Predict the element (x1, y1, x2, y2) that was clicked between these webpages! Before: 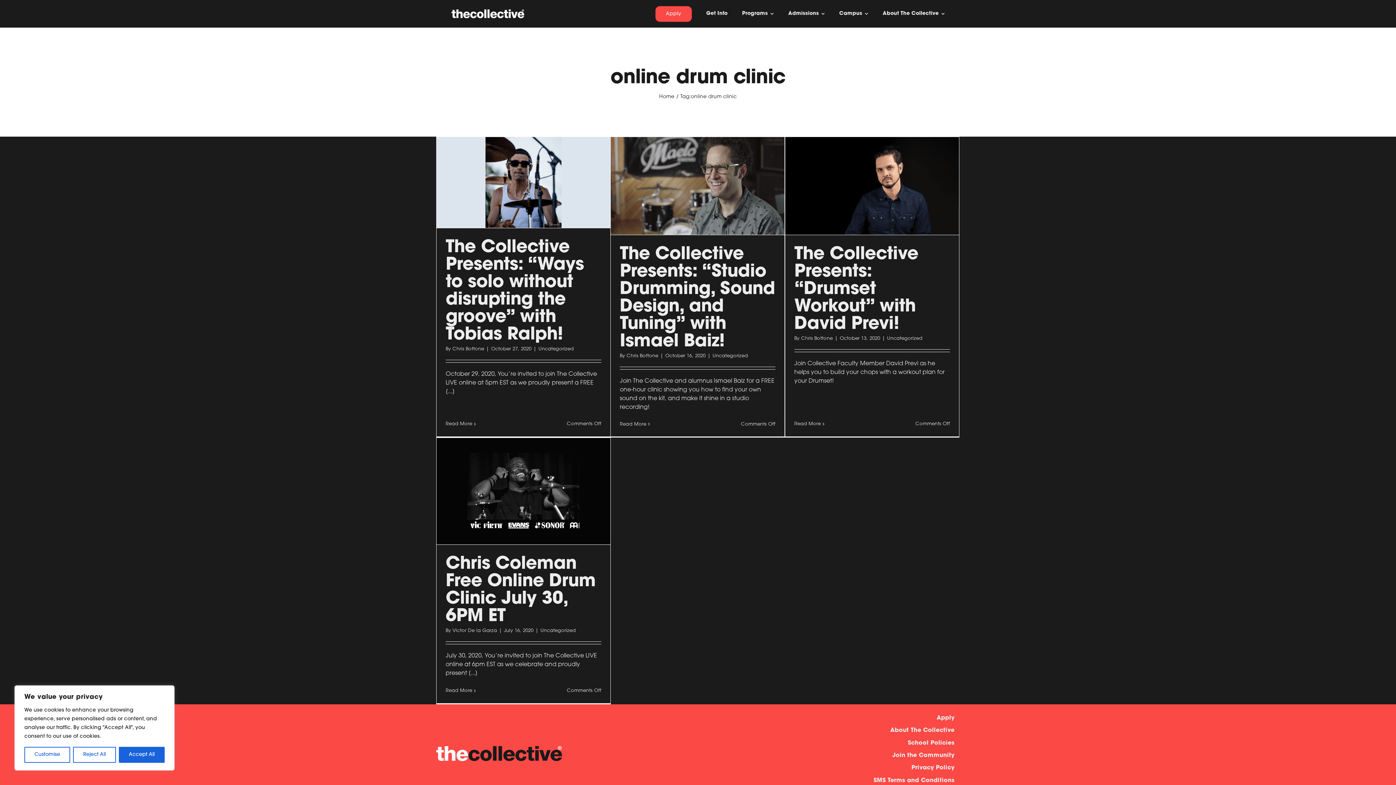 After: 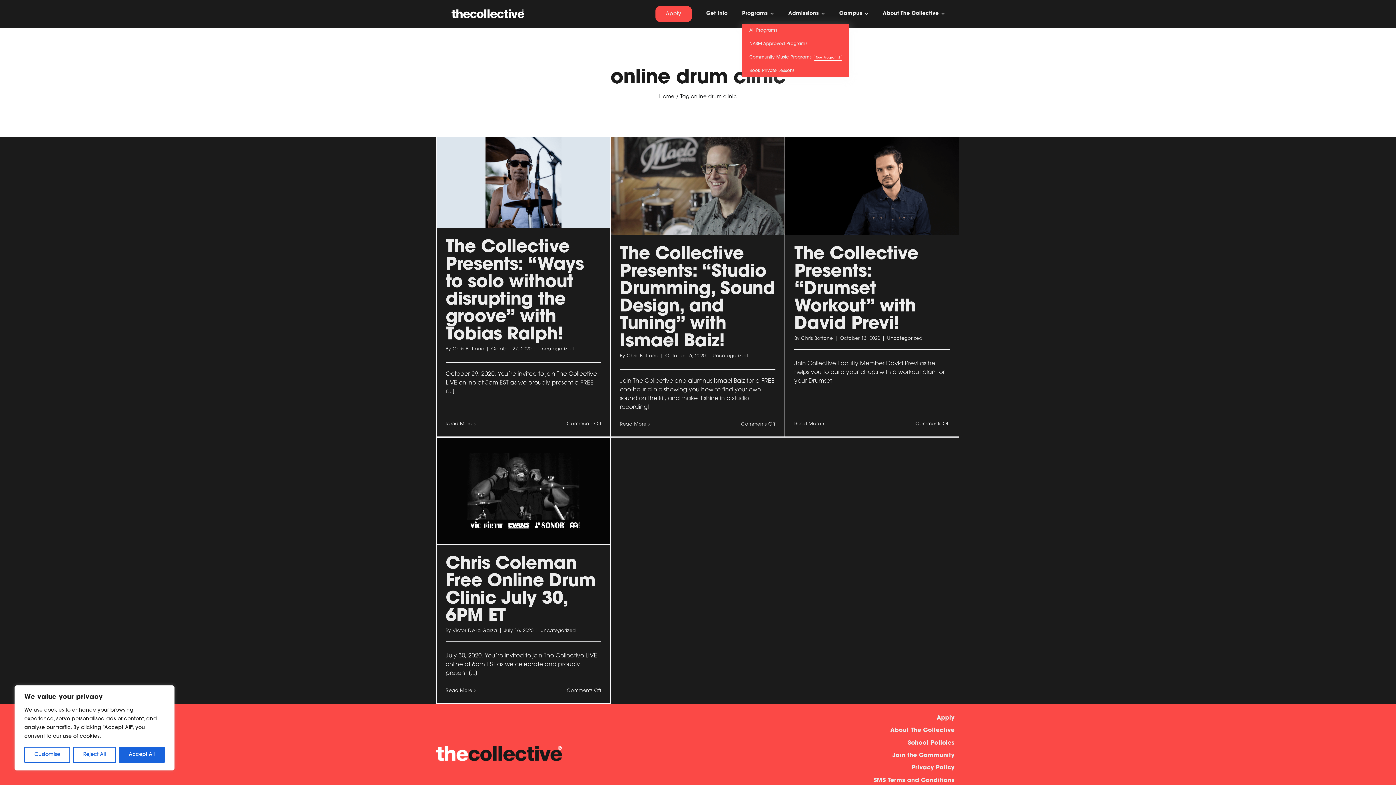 Action: bbox: (742, 3, 773, 24) label: Programs